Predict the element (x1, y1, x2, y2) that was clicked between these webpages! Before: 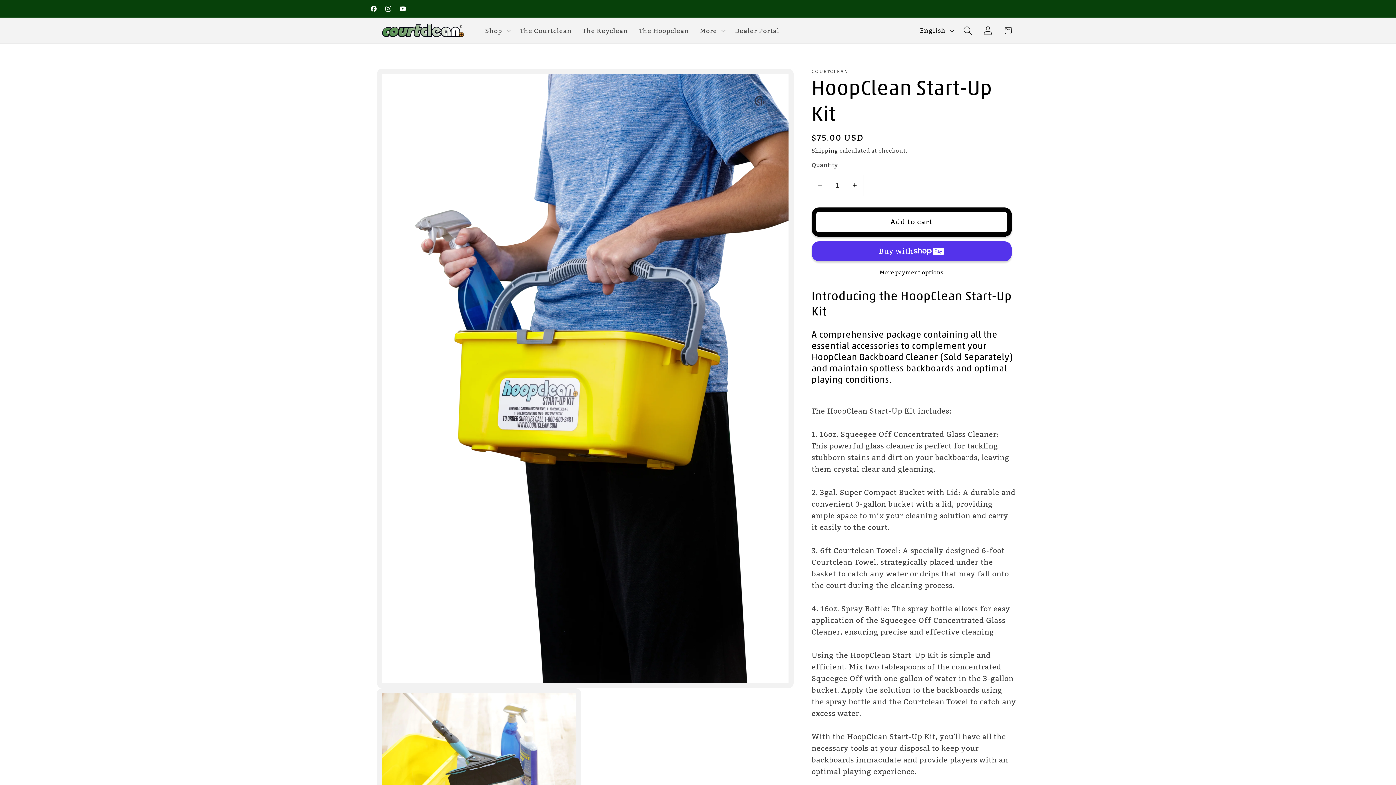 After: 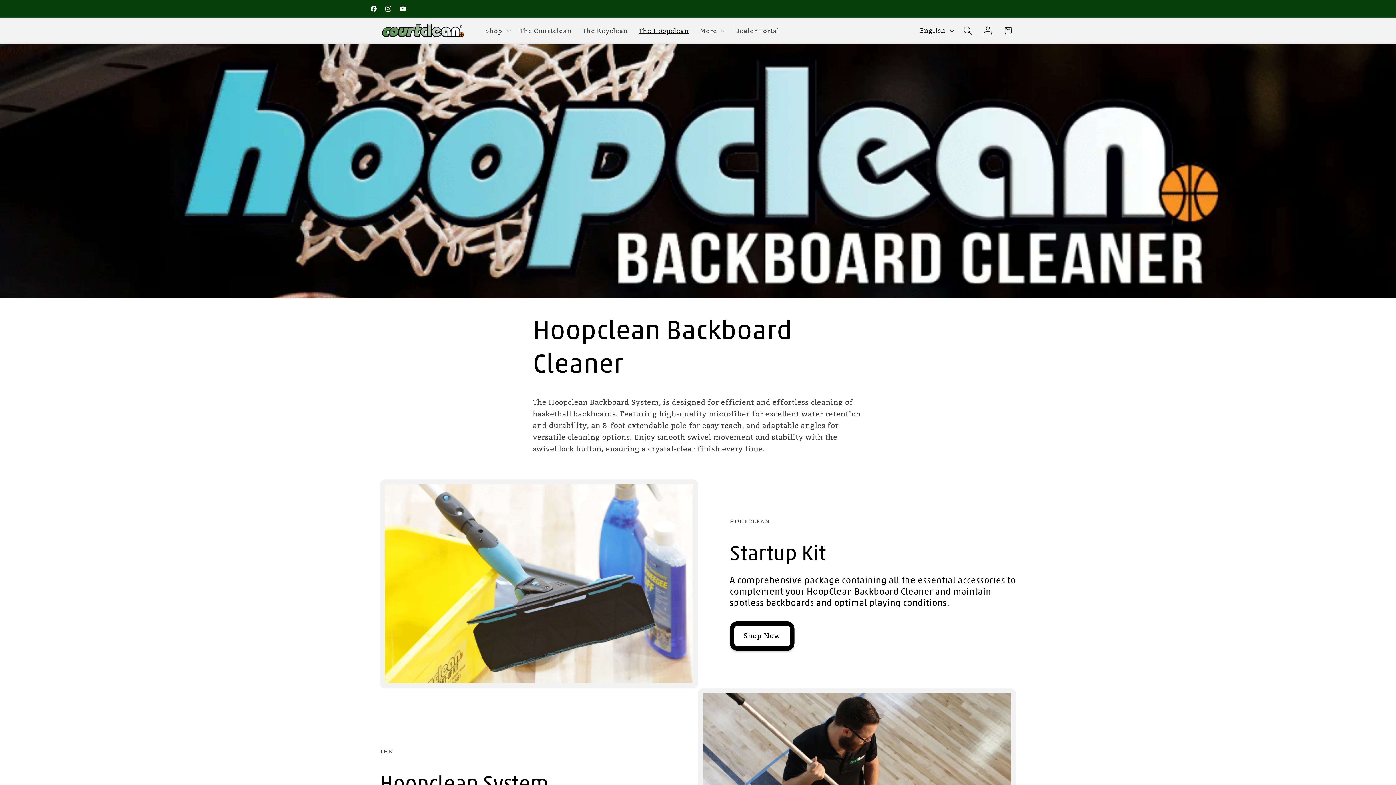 Action: label: The Hoopclean bbox: (633, 21, 694, 39)